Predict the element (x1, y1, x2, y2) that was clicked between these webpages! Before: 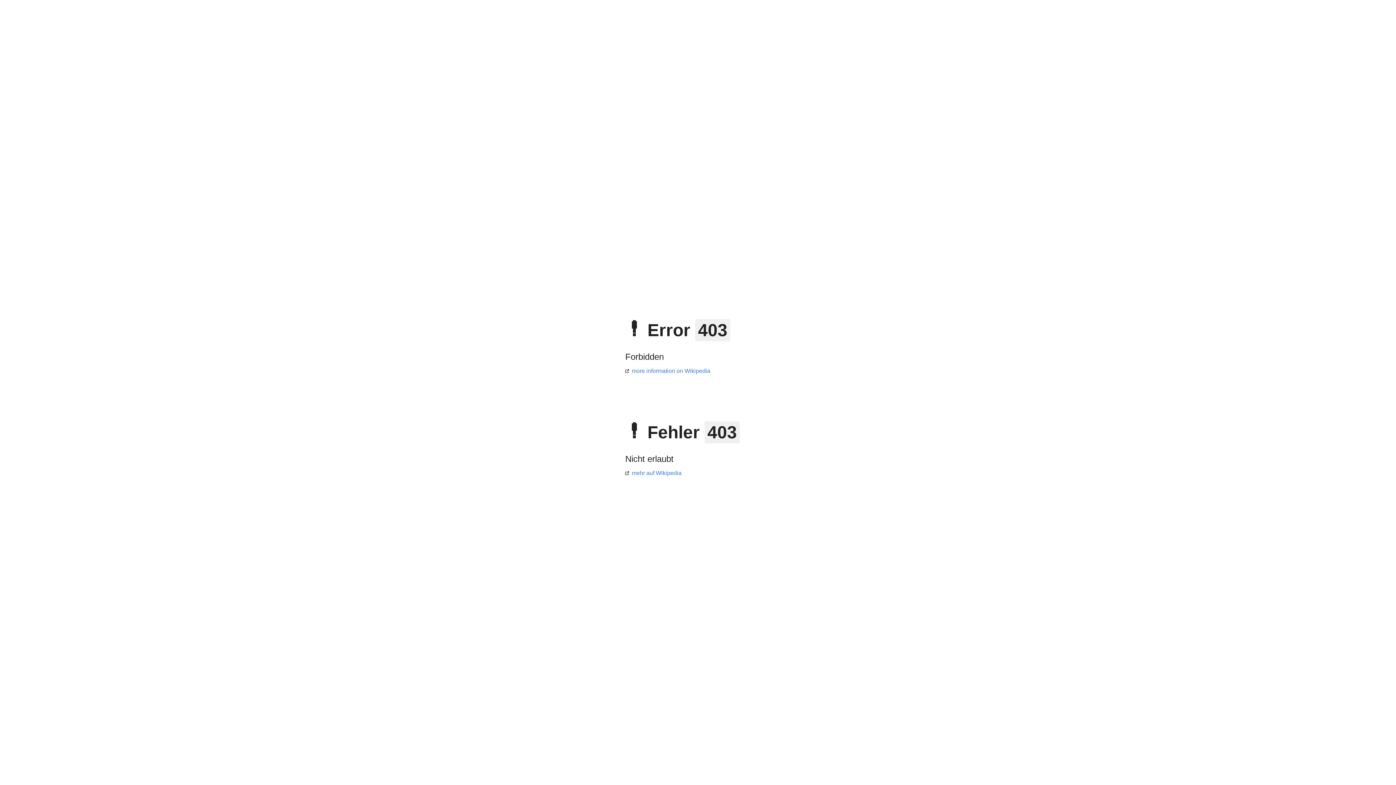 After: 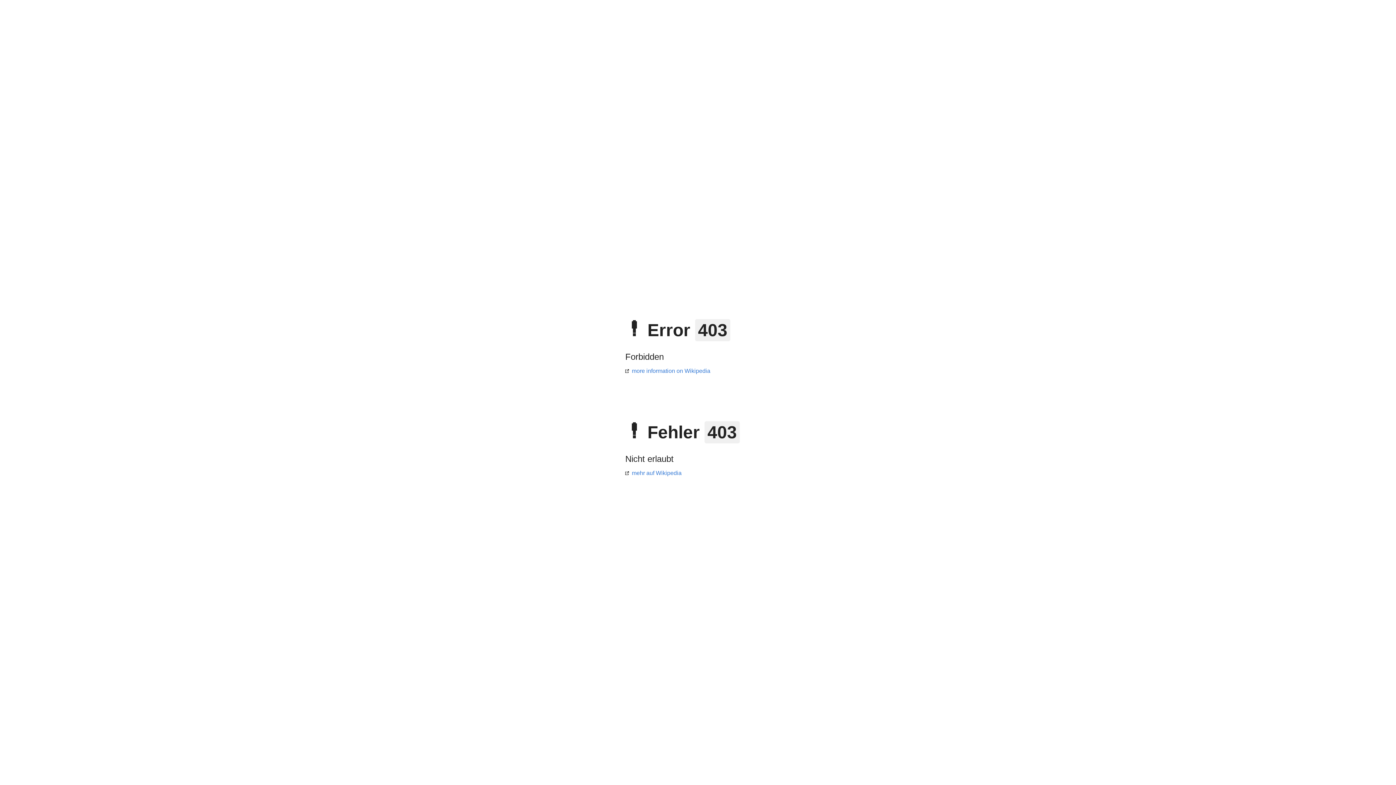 Action: label: more information on Wikipedia bbox: (625, 368, 710, 374)